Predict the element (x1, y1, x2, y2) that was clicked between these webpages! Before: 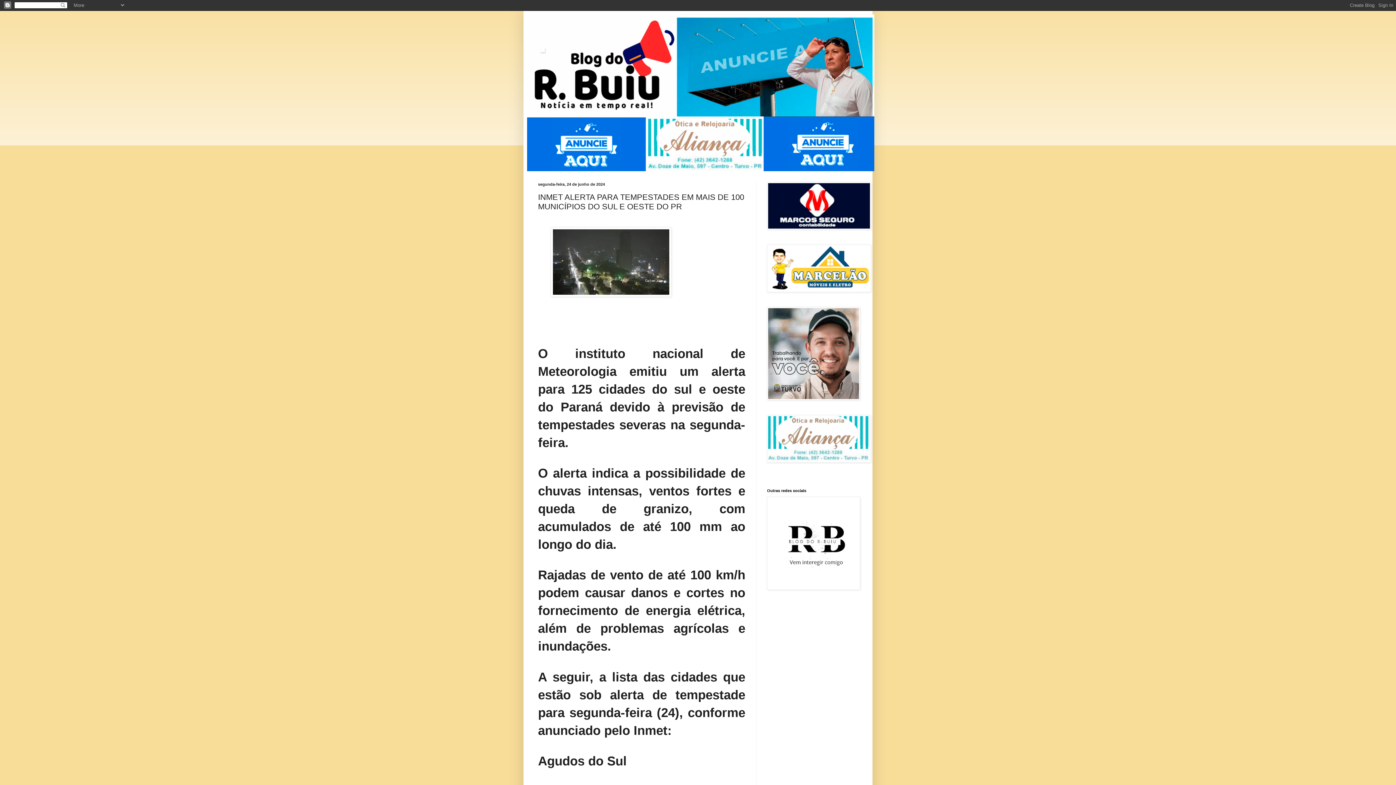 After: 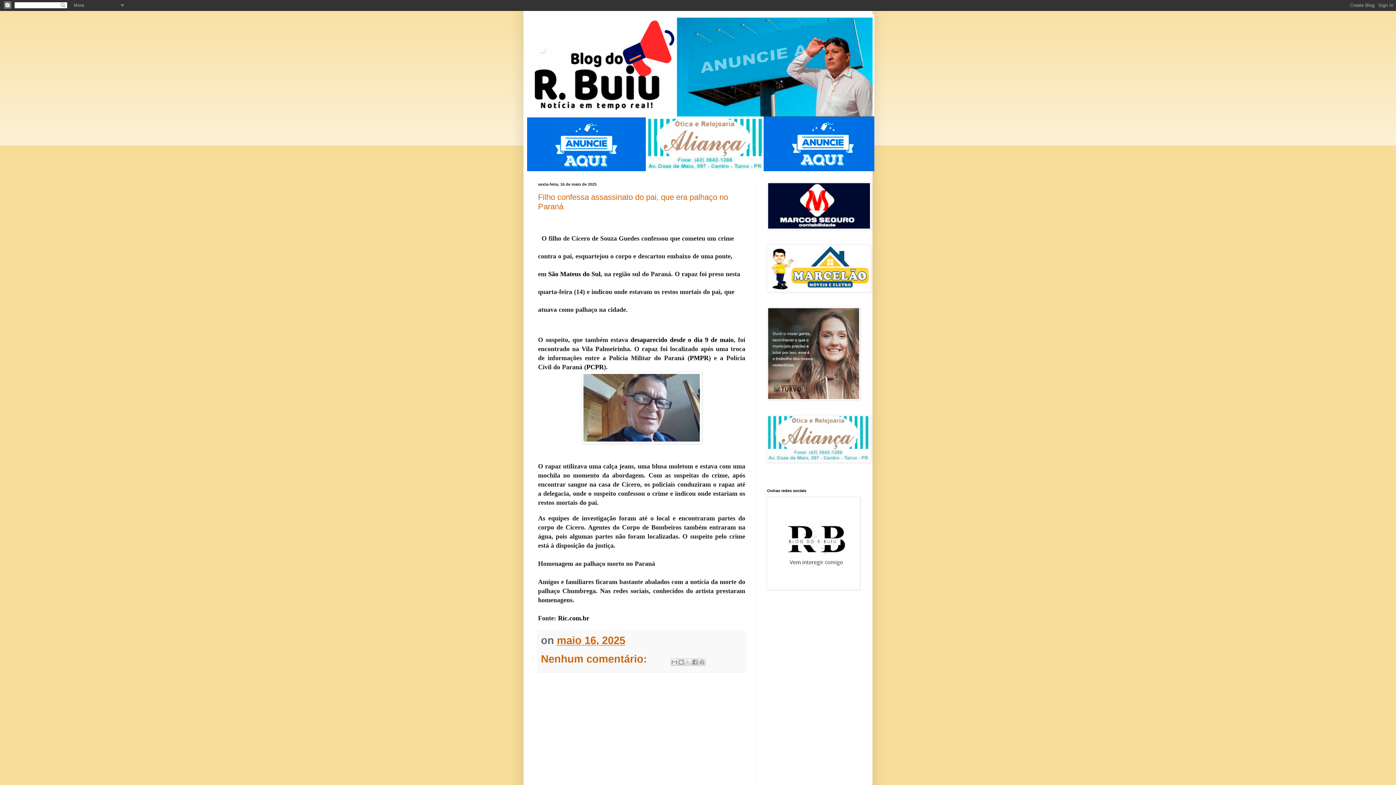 Action: bbox: (538, 22, 547, 59) label: .